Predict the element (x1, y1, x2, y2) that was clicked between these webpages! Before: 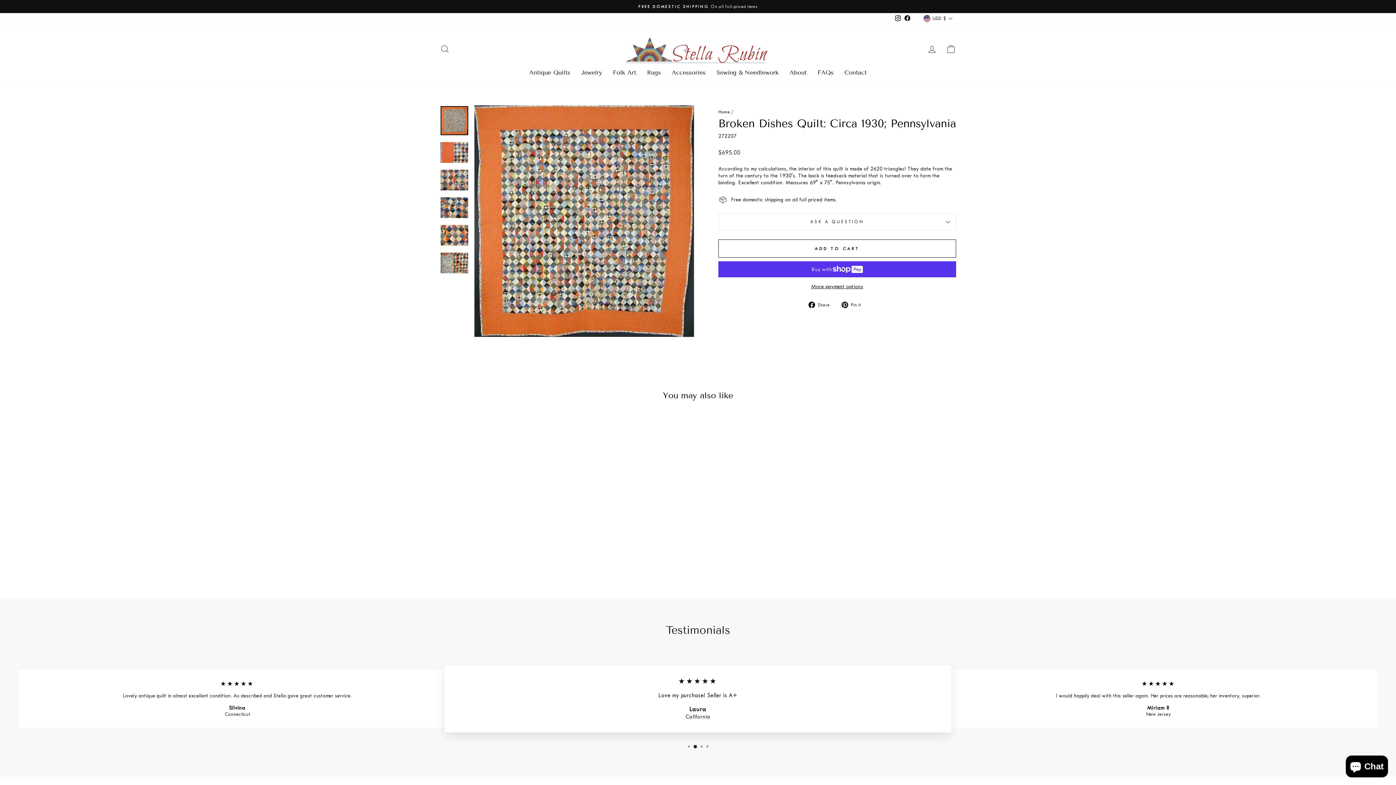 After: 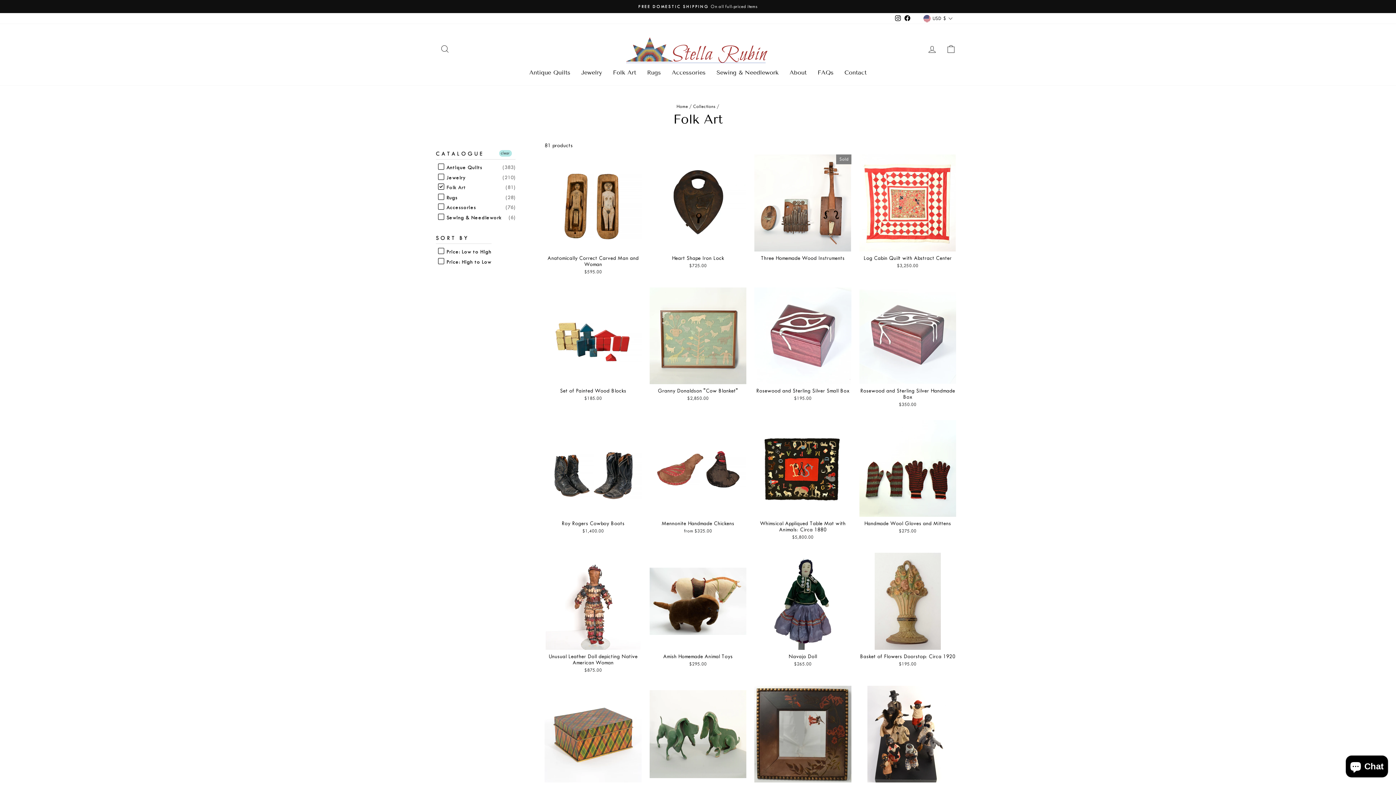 Action: label: Folk Art bbox: (607, 66, 641, 78)